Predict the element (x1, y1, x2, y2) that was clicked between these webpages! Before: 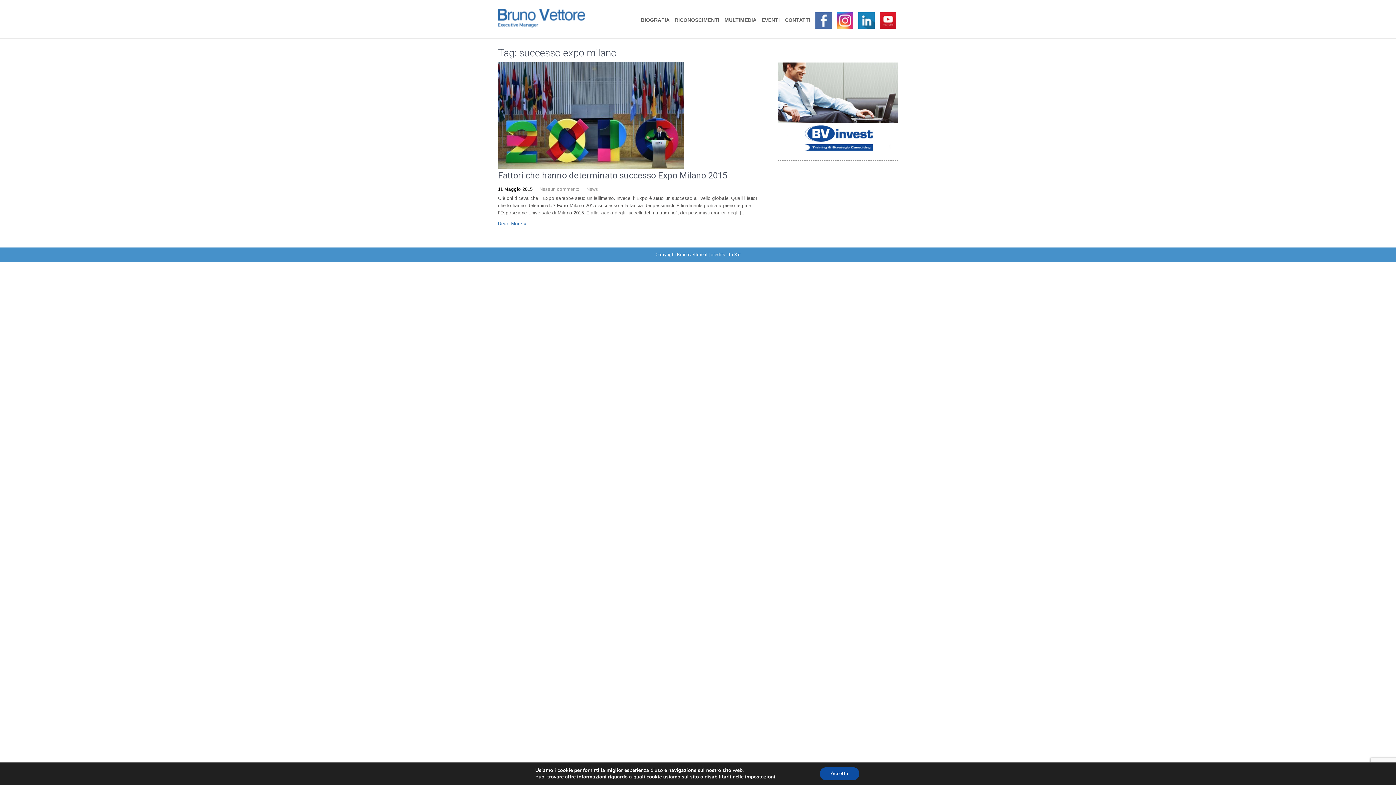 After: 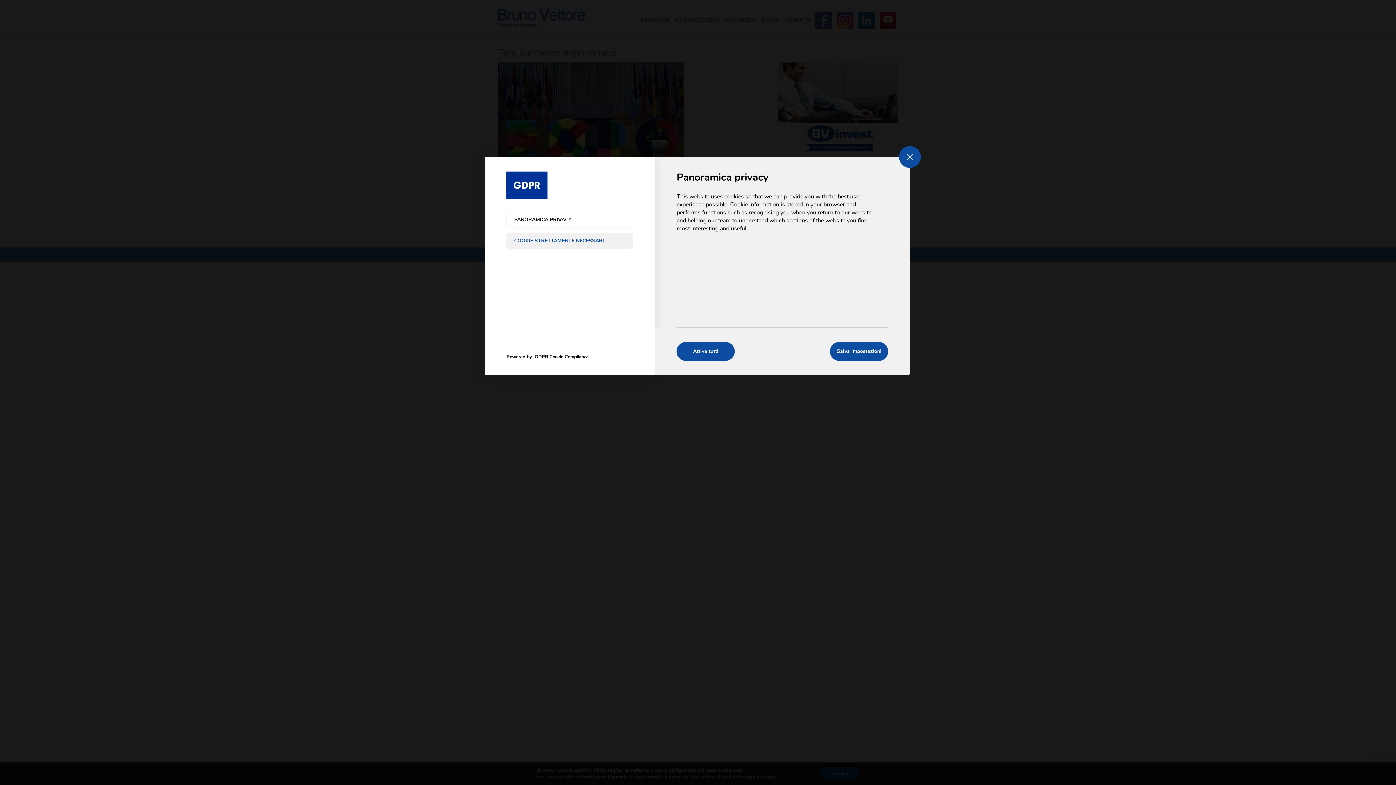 Action: label: impostazioni bbox: (745, 774, 775, 780)